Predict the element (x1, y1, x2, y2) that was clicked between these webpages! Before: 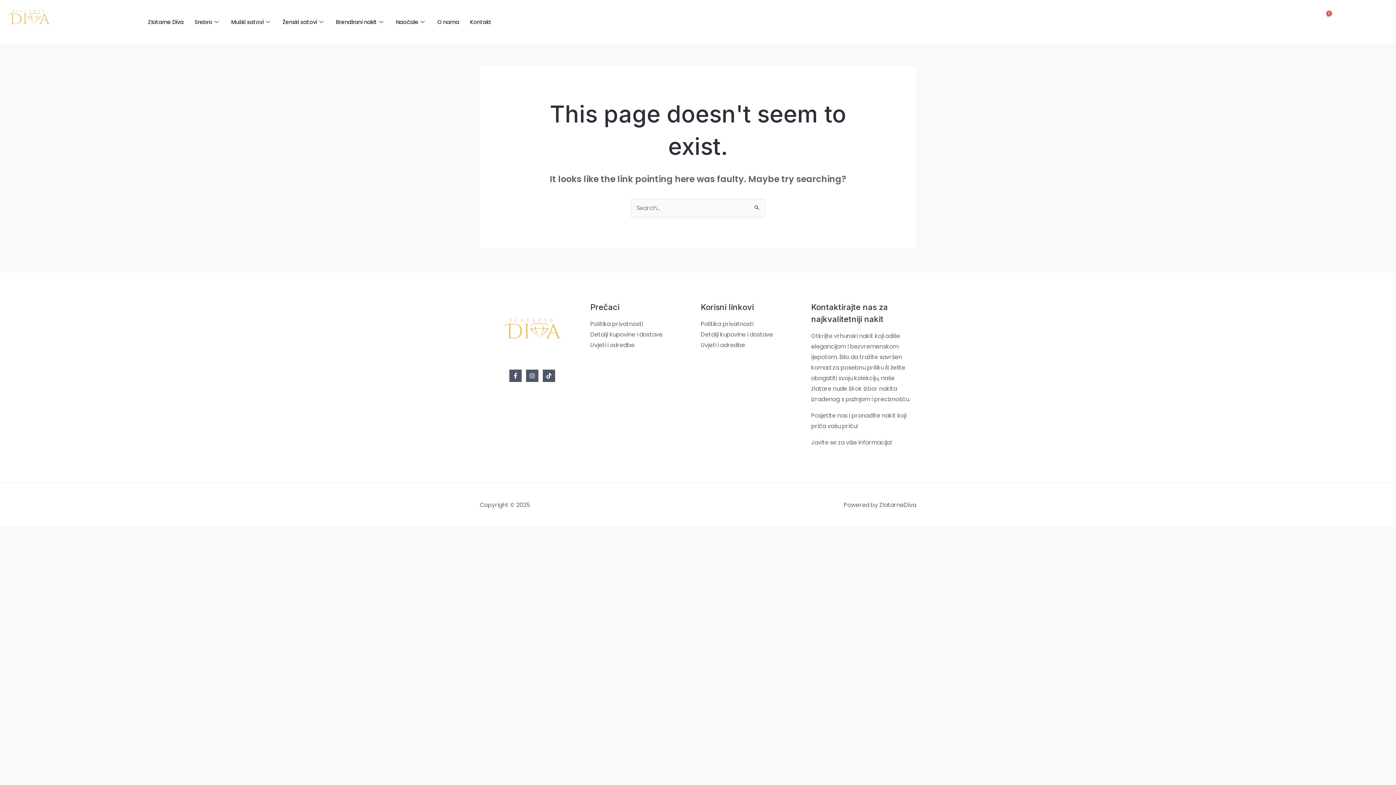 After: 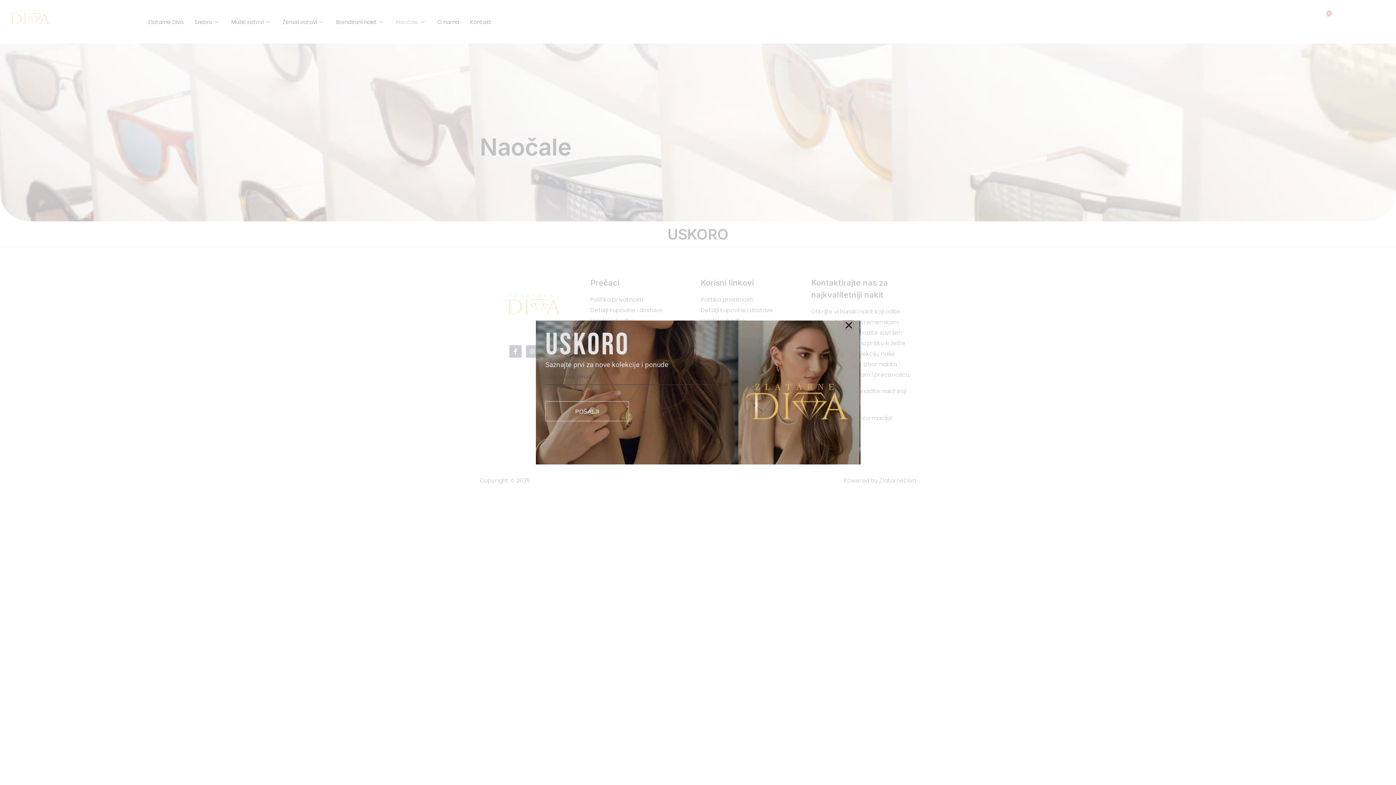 Action: label: Naočale bbox: (390, 7, 432, 36)